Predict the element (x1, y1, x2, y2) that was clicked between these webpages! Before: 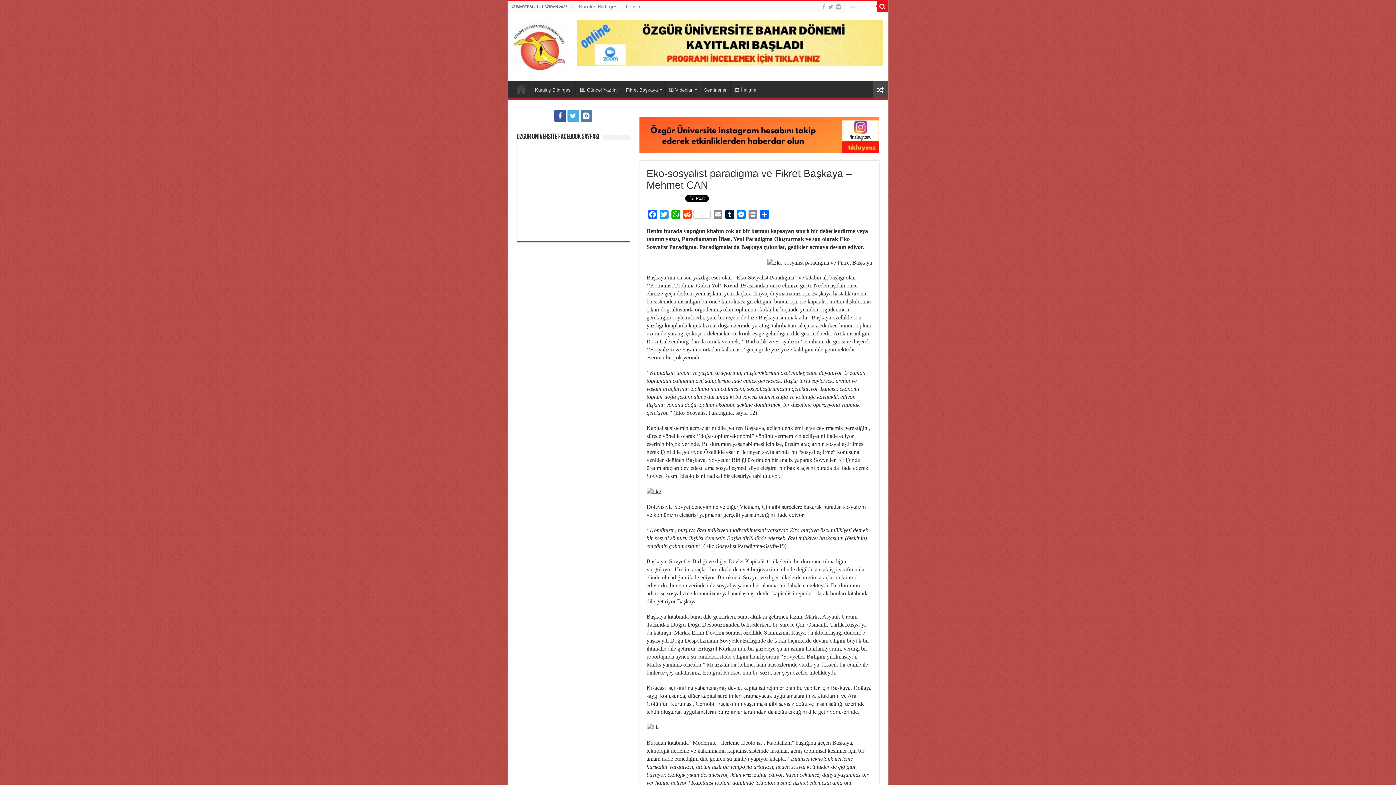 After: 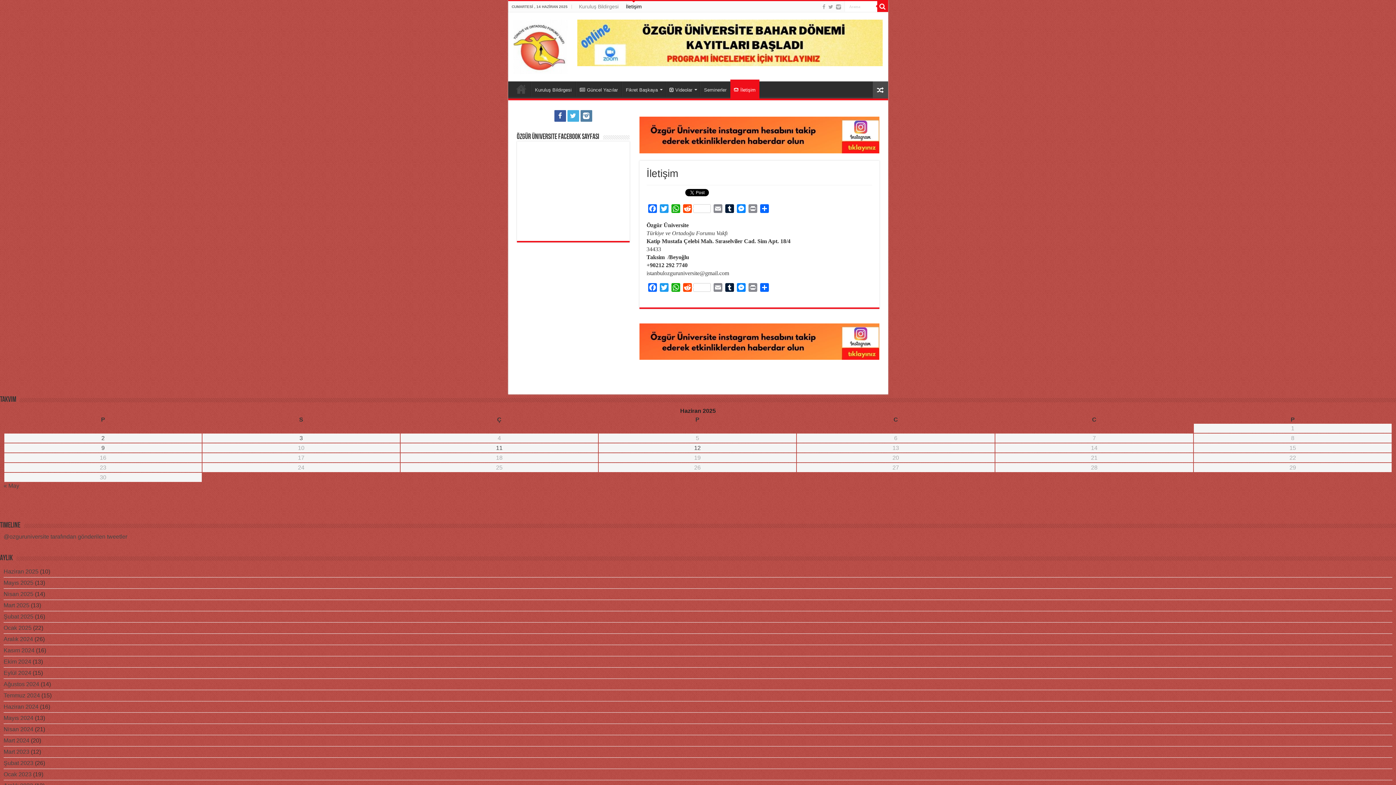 Action: label: İletişim bbox: (622, 1, 645, 12)